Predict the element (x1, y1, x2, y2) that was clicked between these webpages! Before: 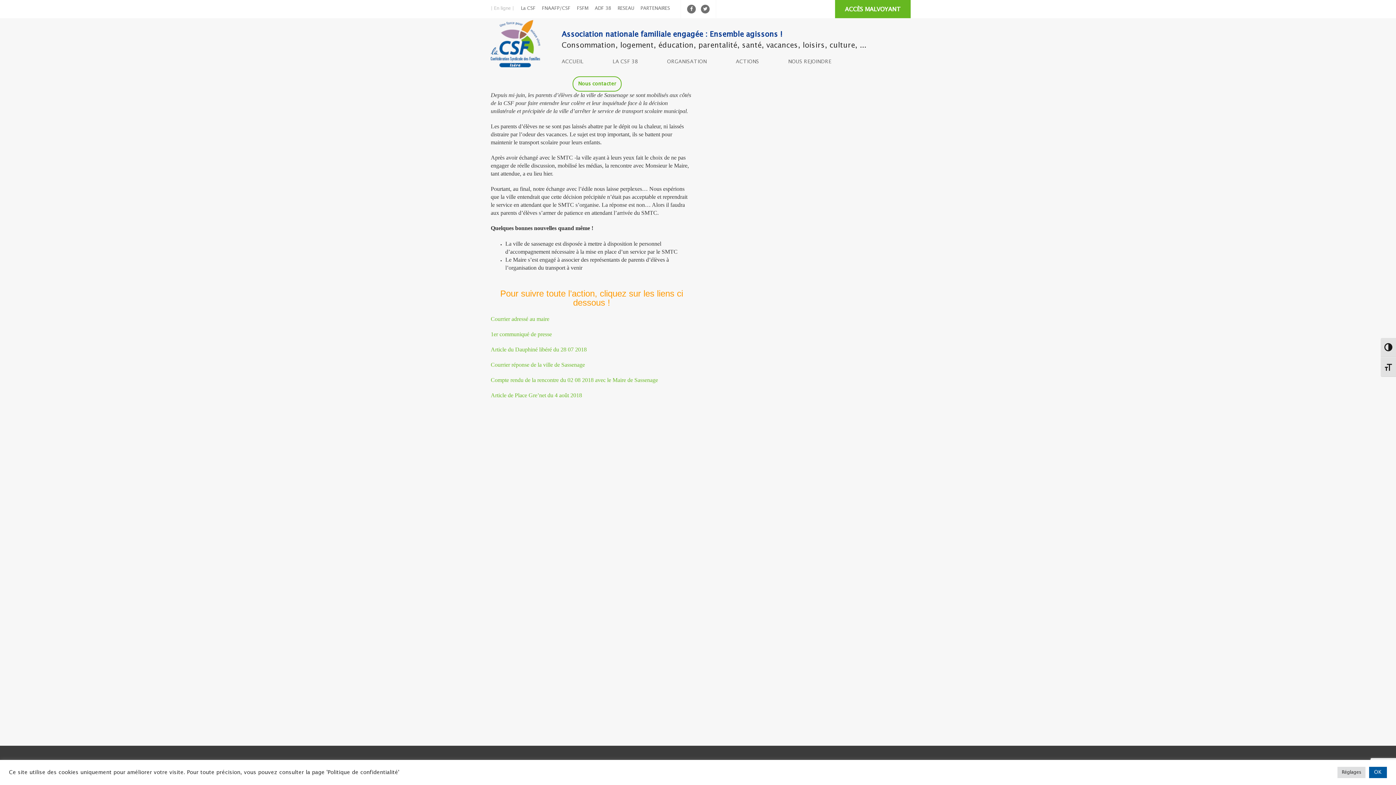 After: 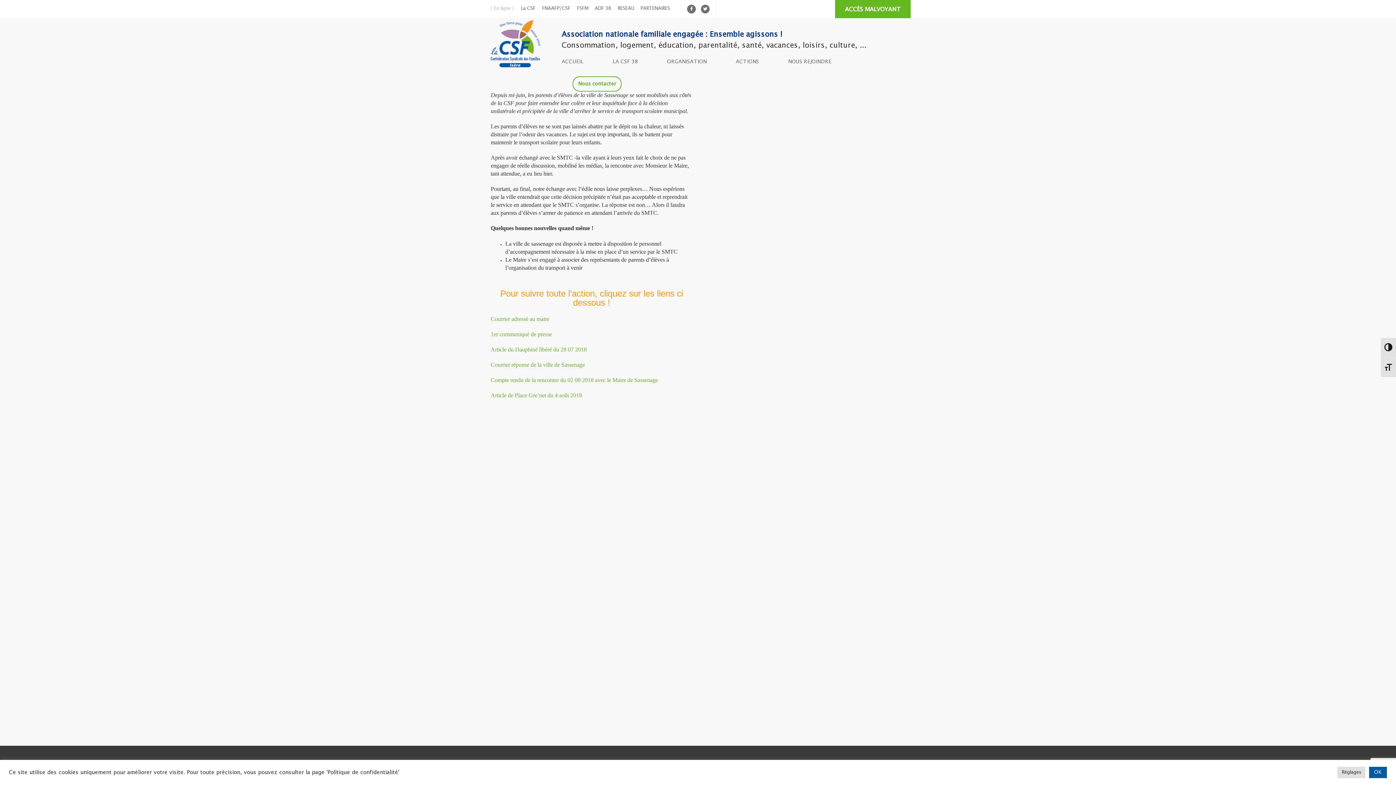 Action: bbox: (835, 0, 910, 18) label: ACCÈS MALVOYANT